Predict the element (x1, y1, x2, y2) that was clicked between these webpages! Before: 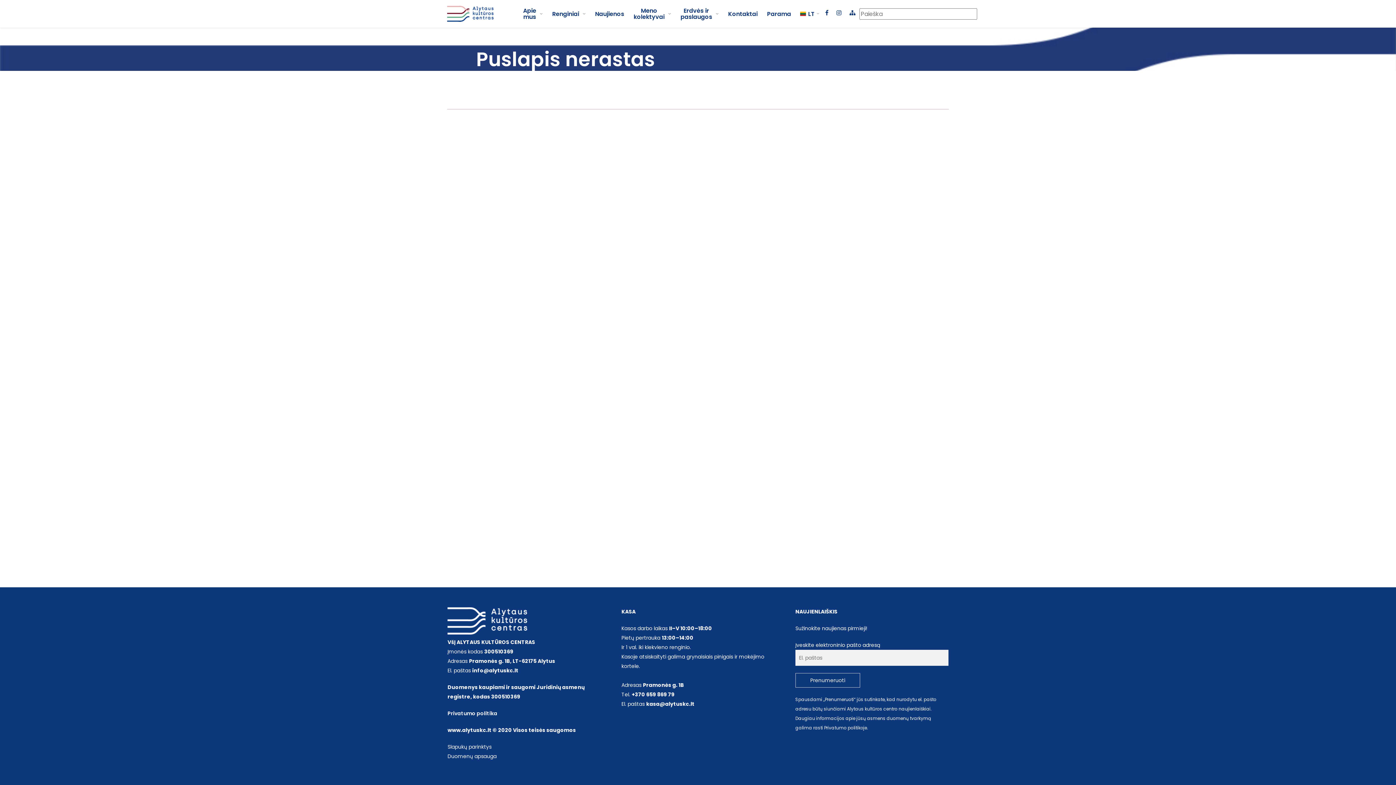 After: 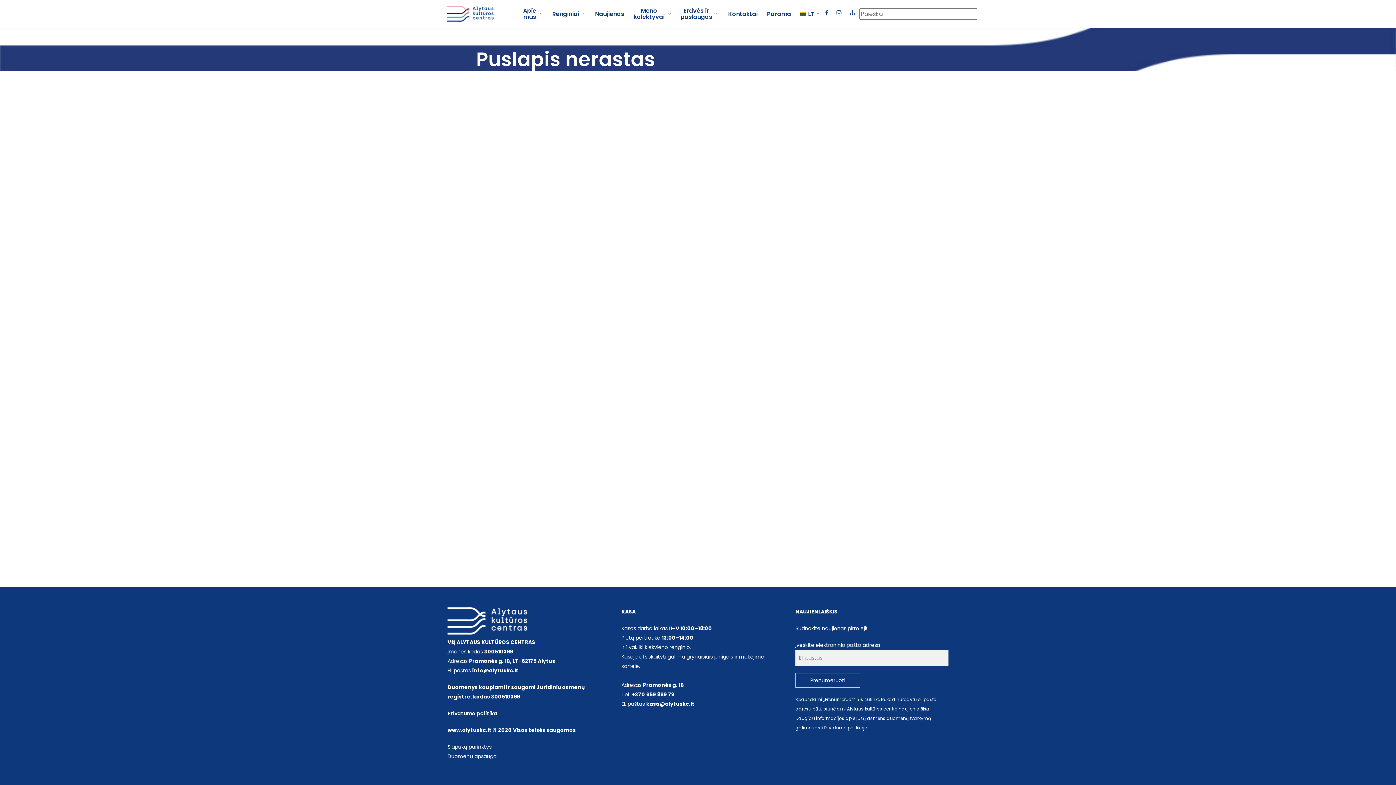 Action: bbox: (845, 8, 859, 17)